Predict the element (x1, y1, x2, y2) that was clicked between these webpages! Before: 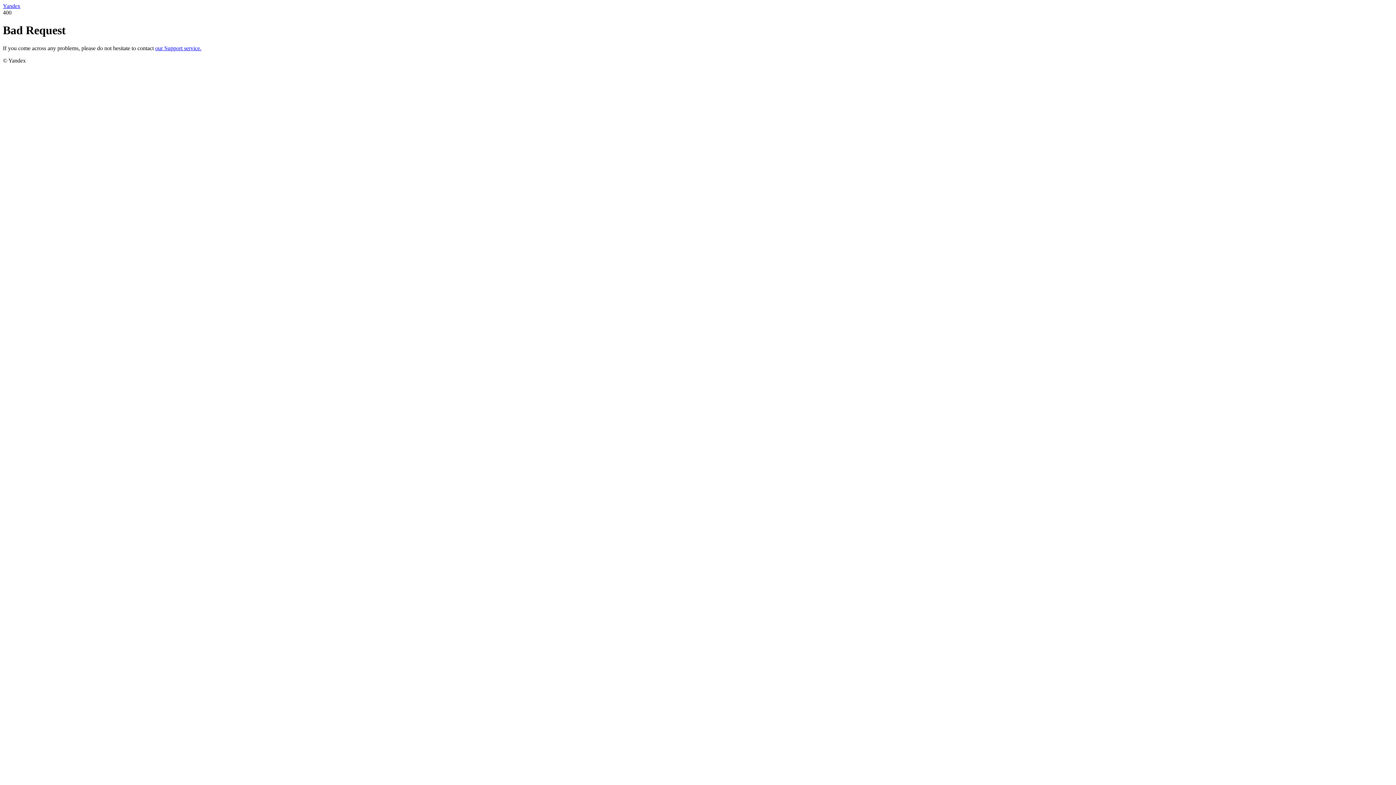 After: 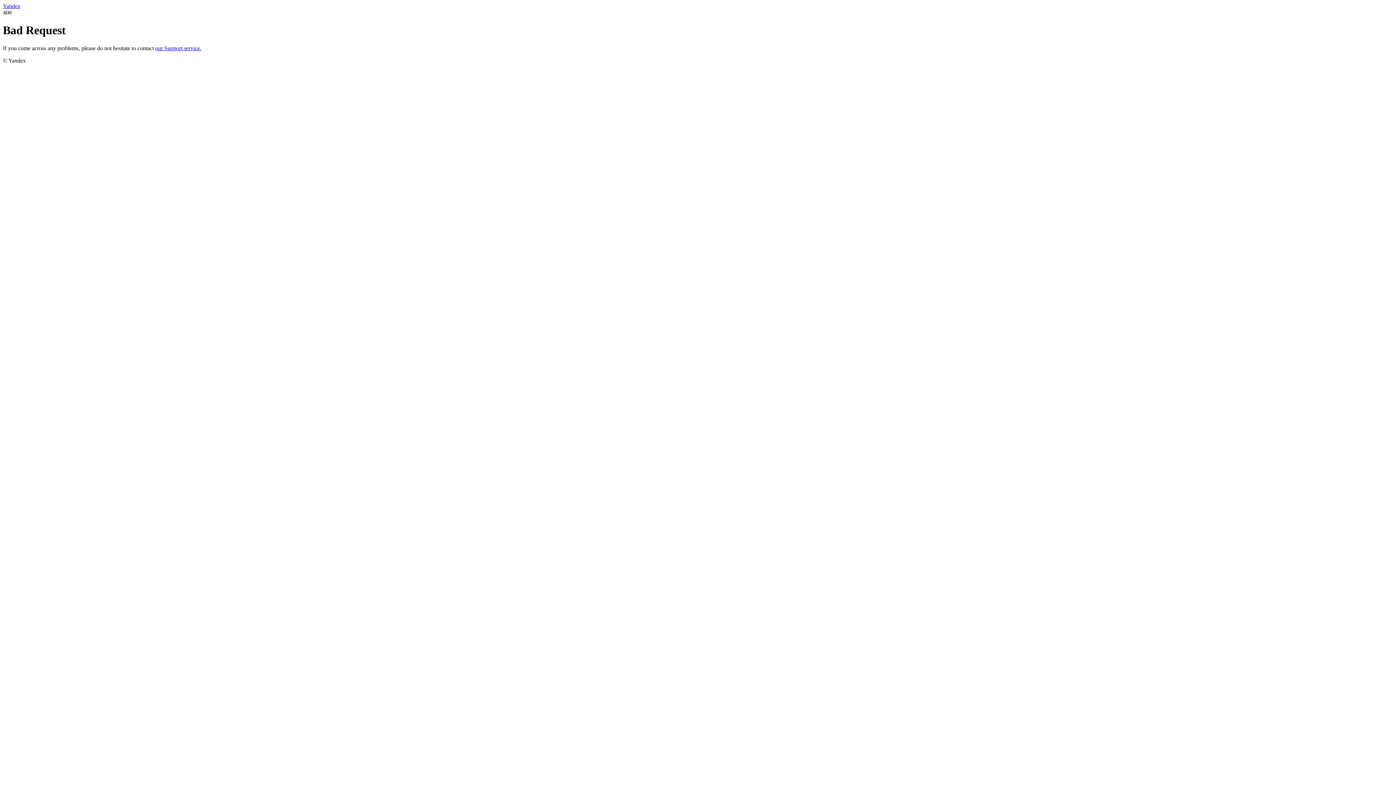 Action: bbox: (155, 45, 201, 51) label: our Support service.